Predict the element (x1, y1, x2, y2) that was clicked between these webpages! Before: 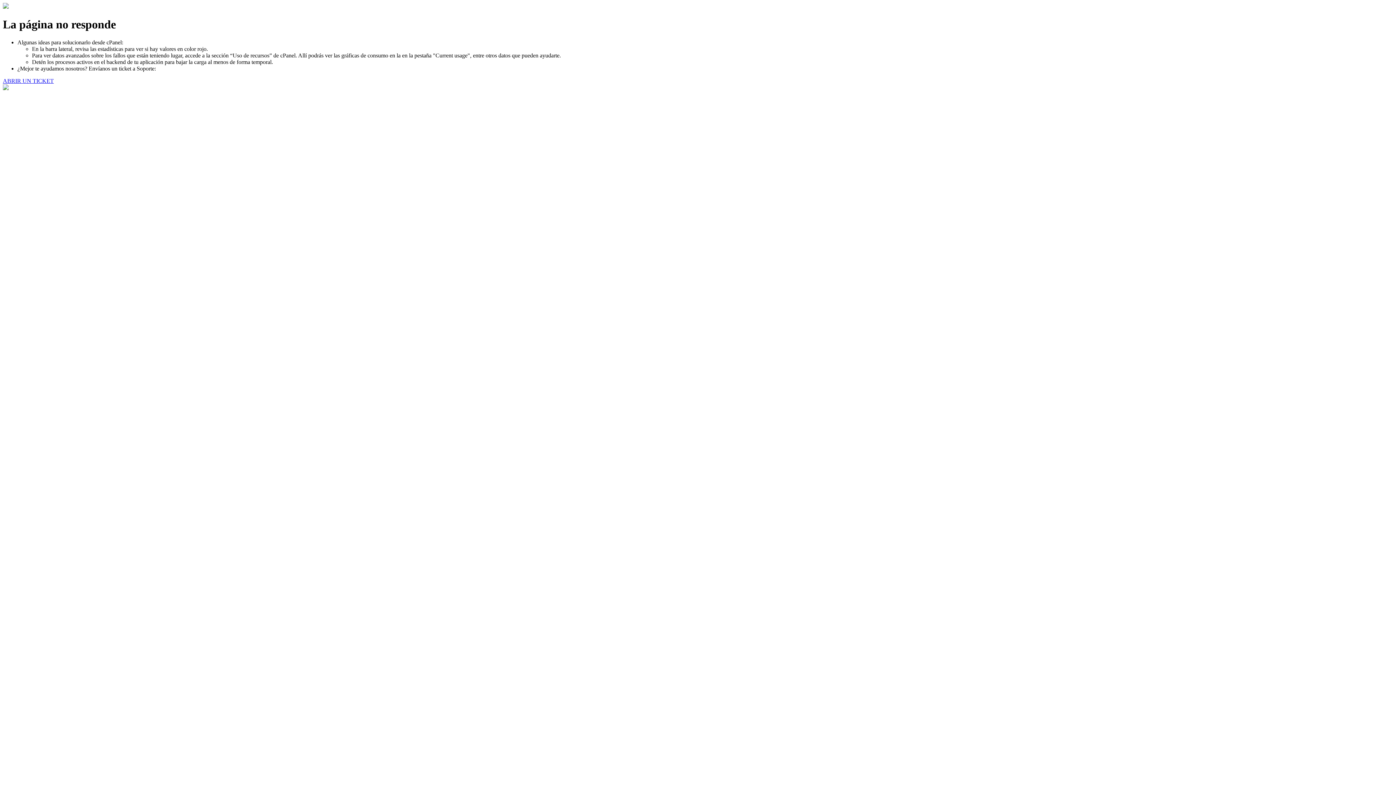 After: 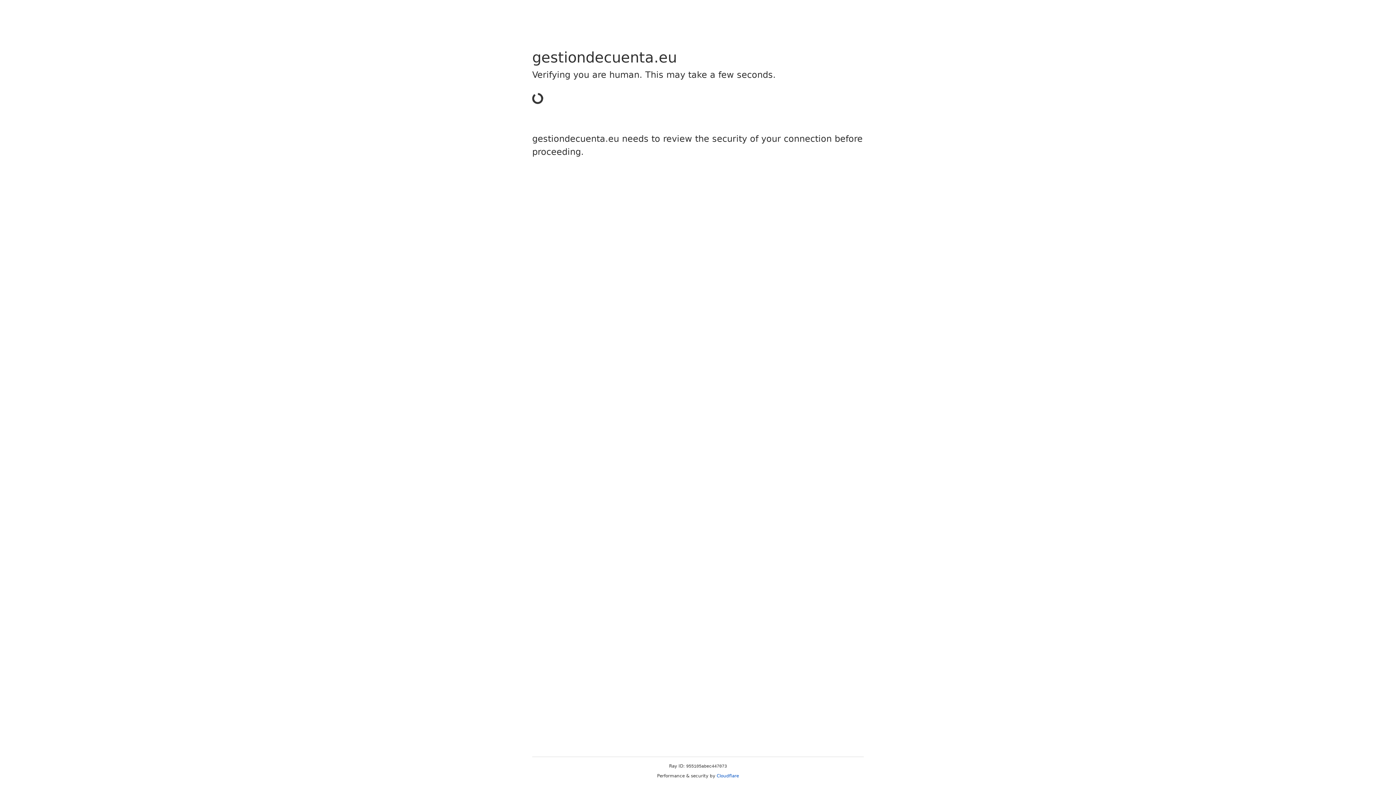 Action: label: ABRIR UN TICKET bbox: (2, 77, 53, 83)